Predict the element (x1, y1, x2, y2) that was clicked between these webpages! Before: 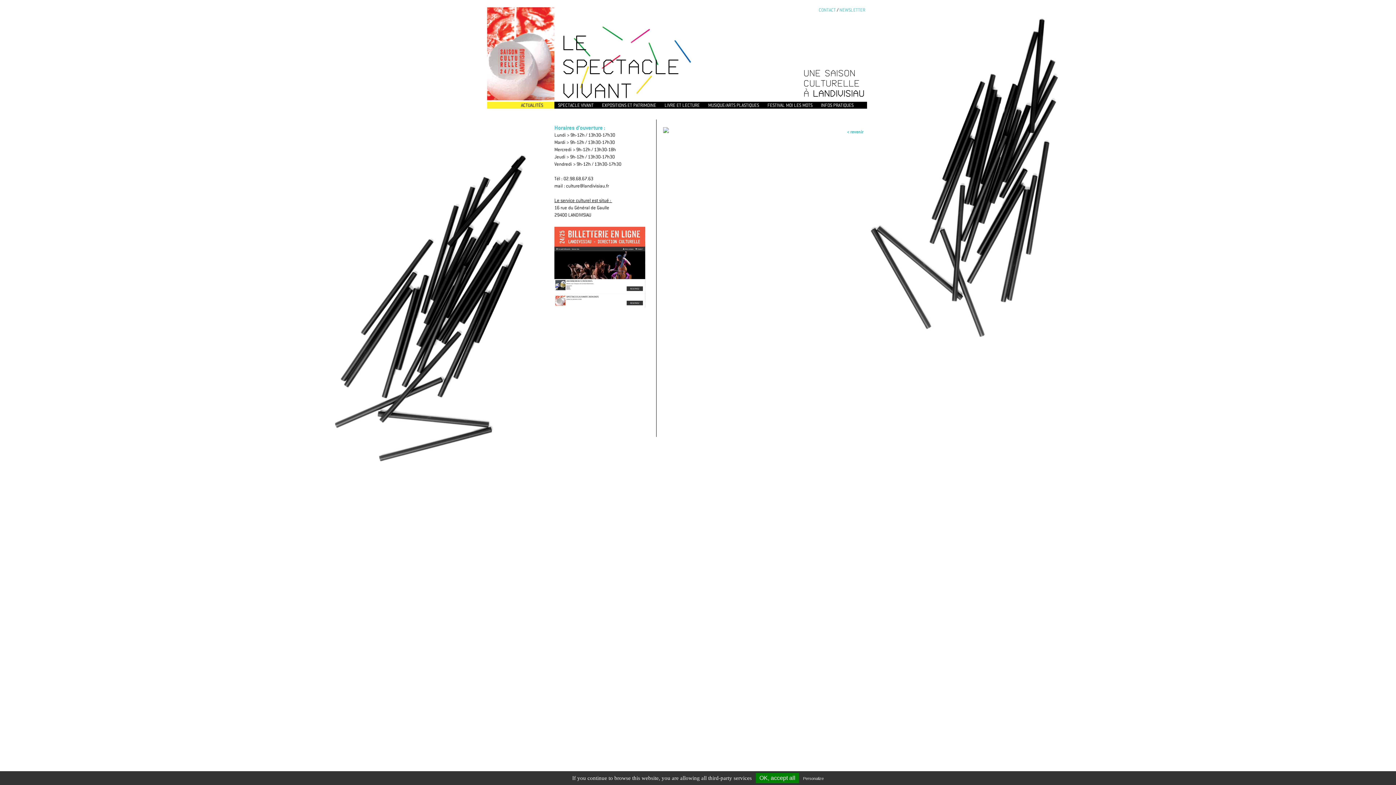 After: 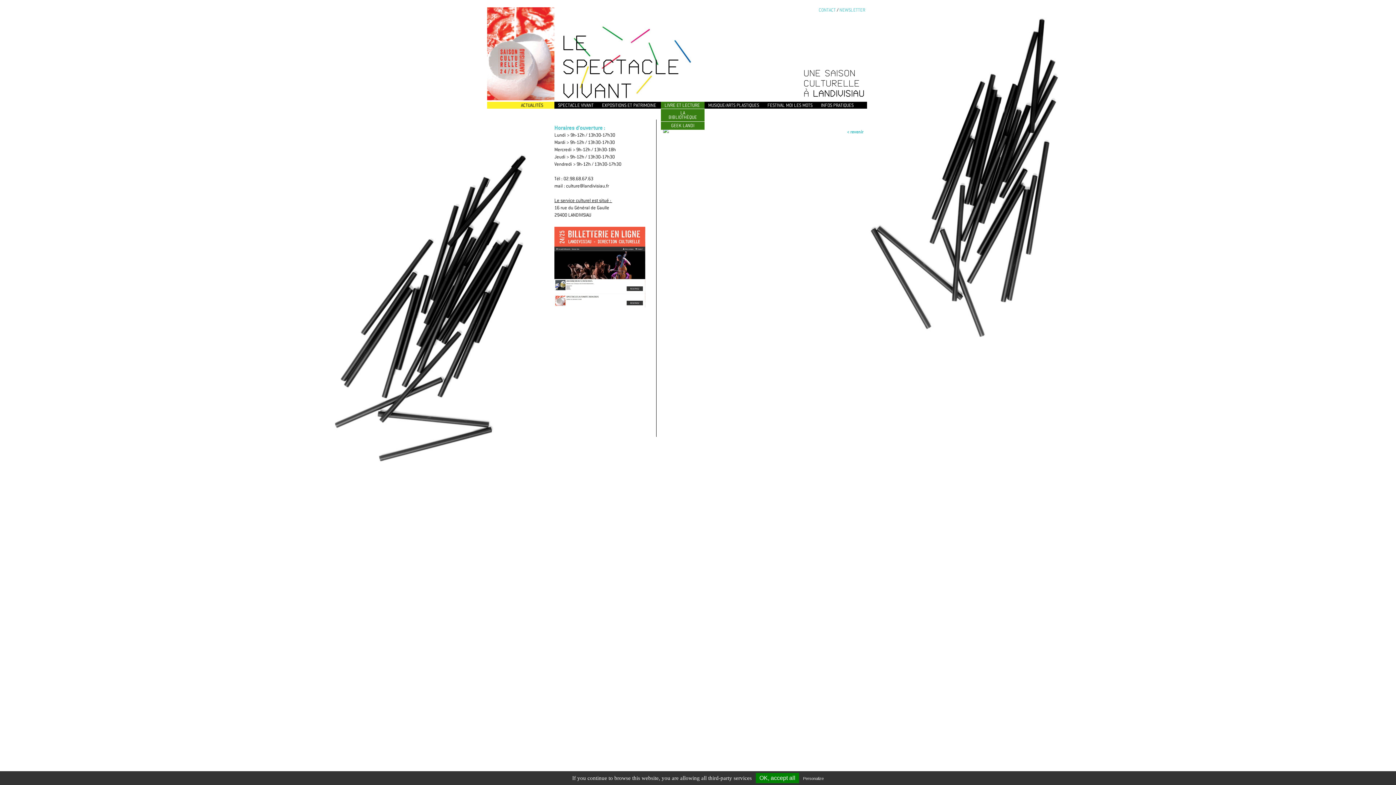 Action: label: LIVRE ET LECTURE bbox: (664, 102, 700, 108)